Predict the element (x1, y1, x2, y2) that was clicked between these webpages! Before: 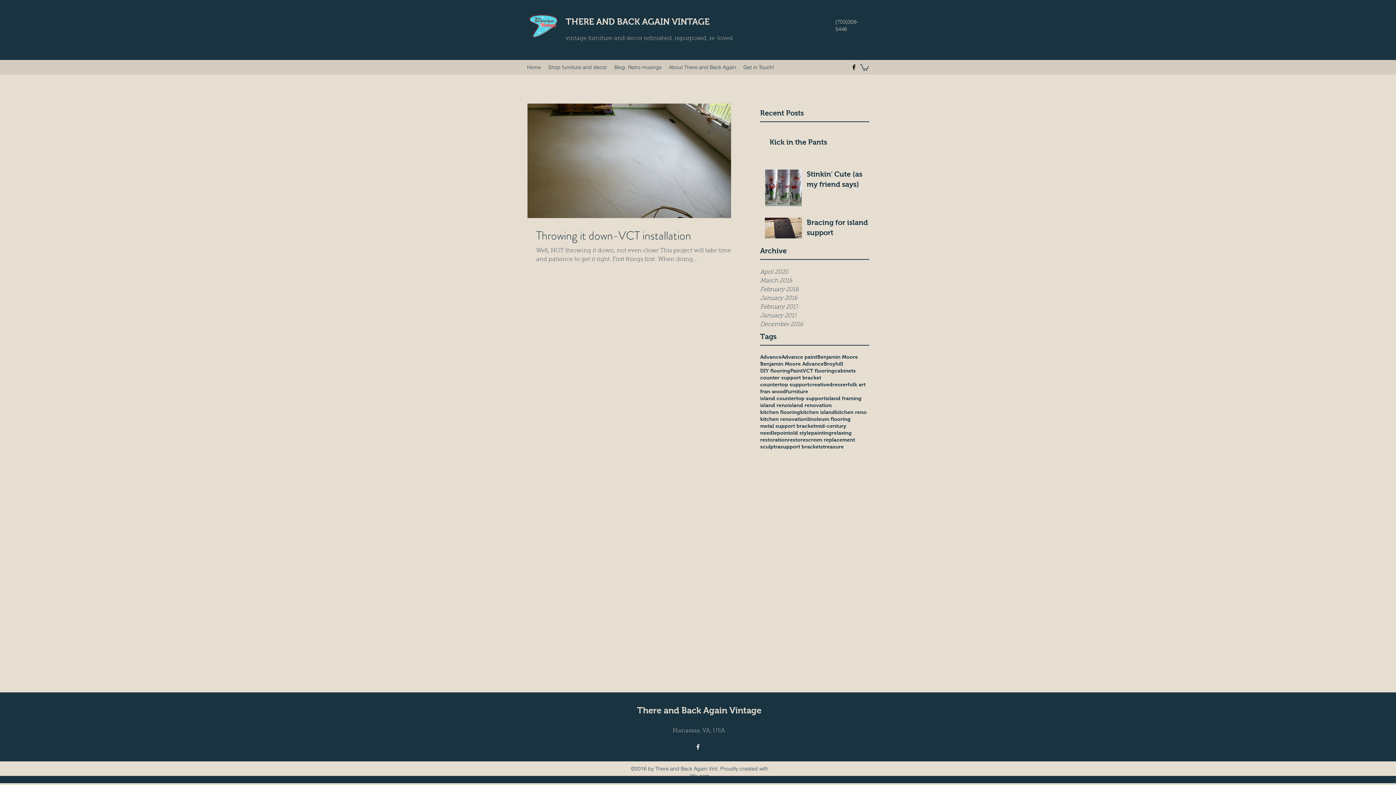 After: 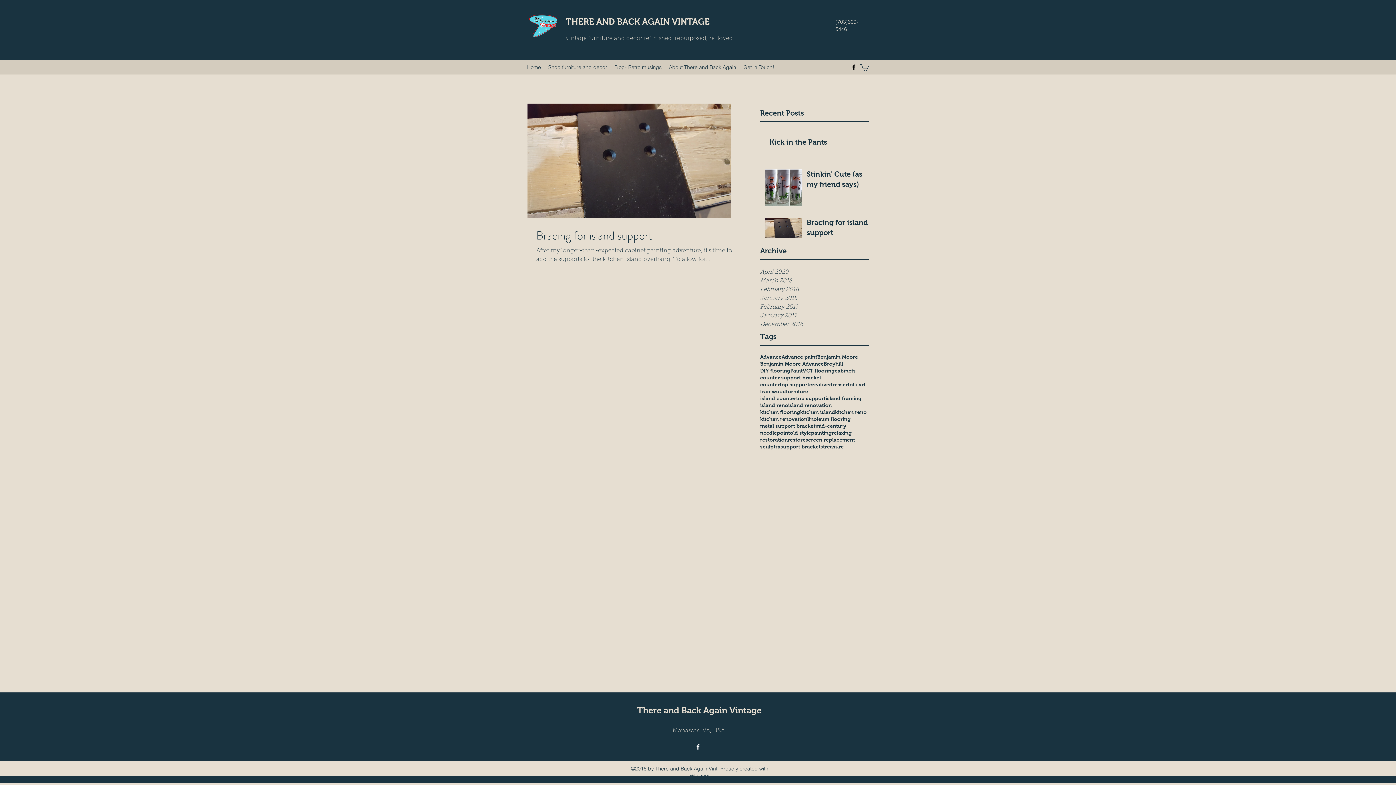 Action: bbox: (760, 422, 815, 429) label: metal support bracket